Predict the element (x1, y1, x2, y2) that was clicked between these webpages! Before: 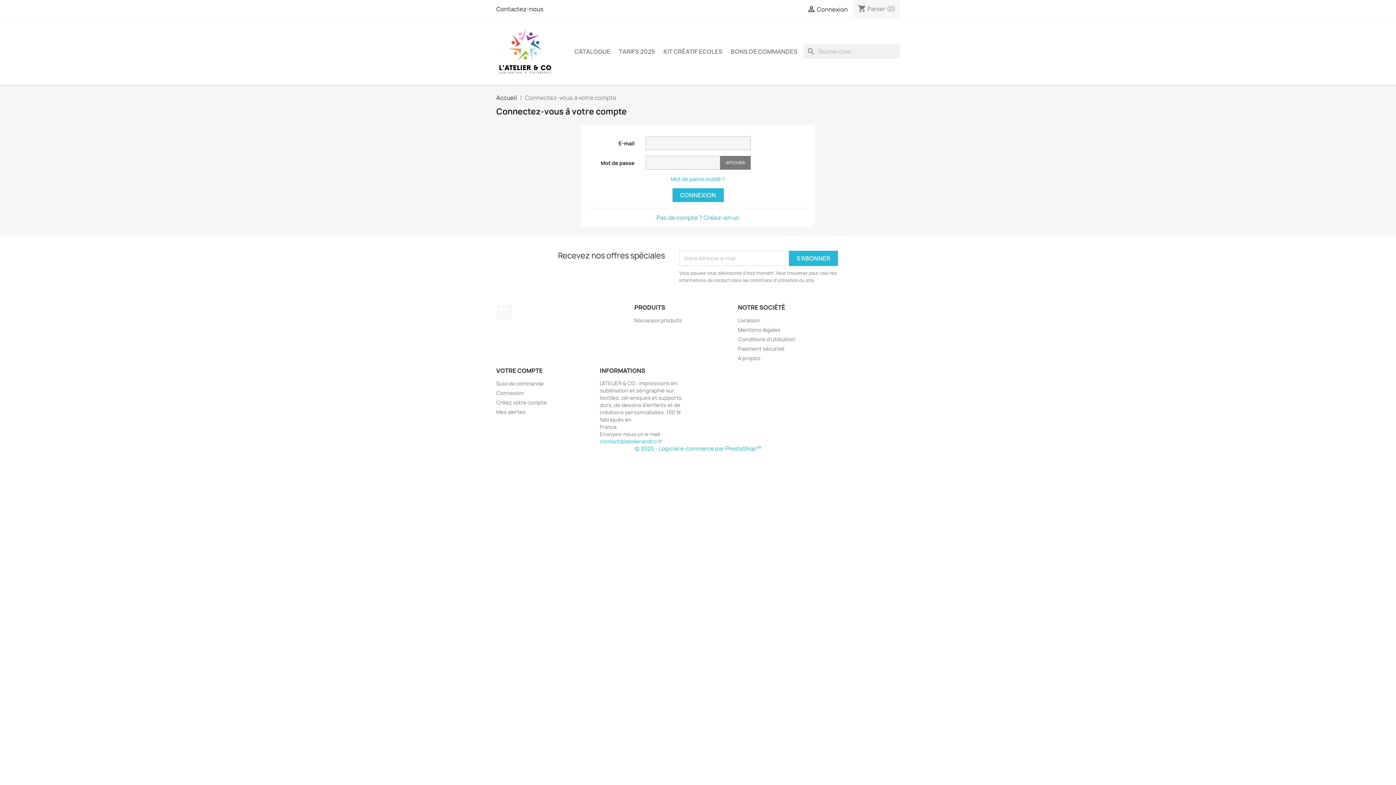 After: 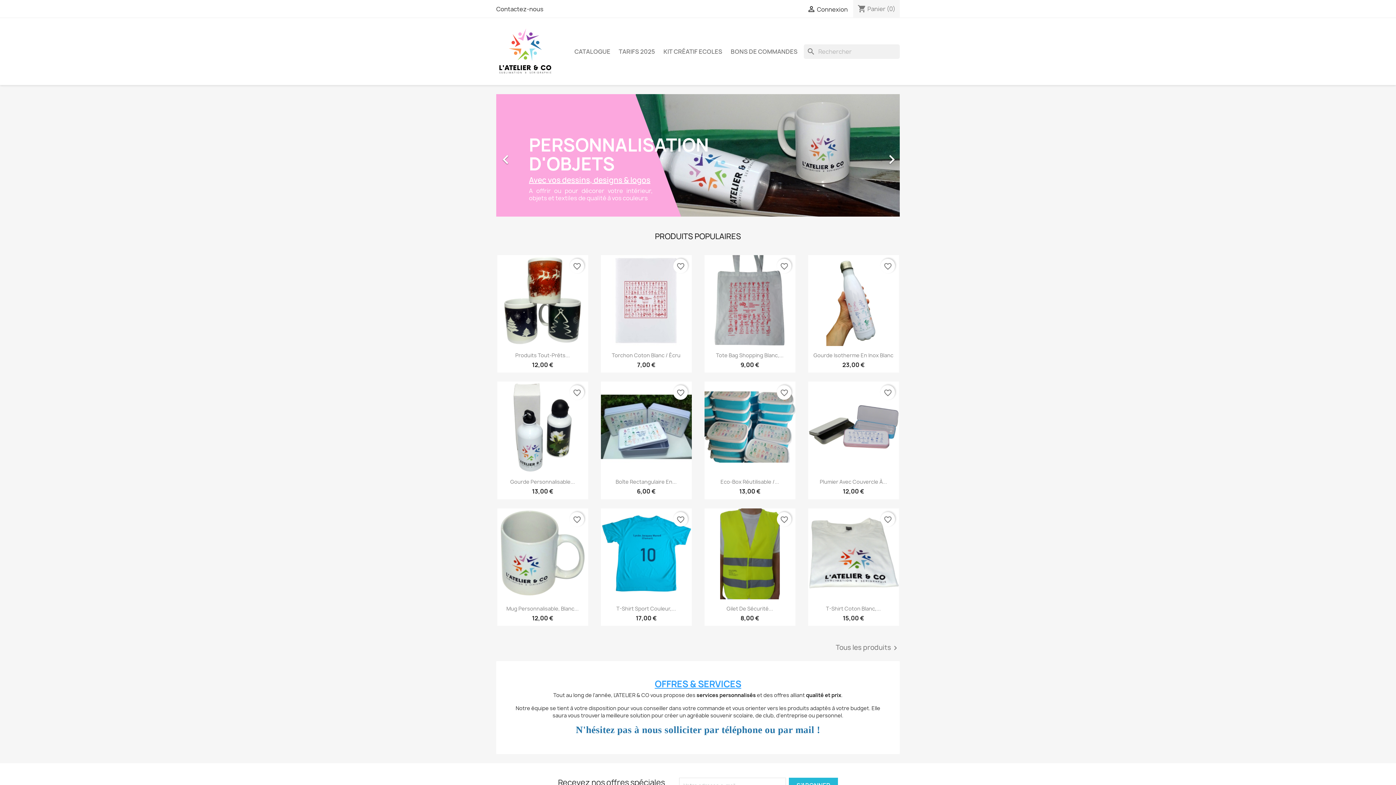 Action: bbox: (496, 47, 554, 55)